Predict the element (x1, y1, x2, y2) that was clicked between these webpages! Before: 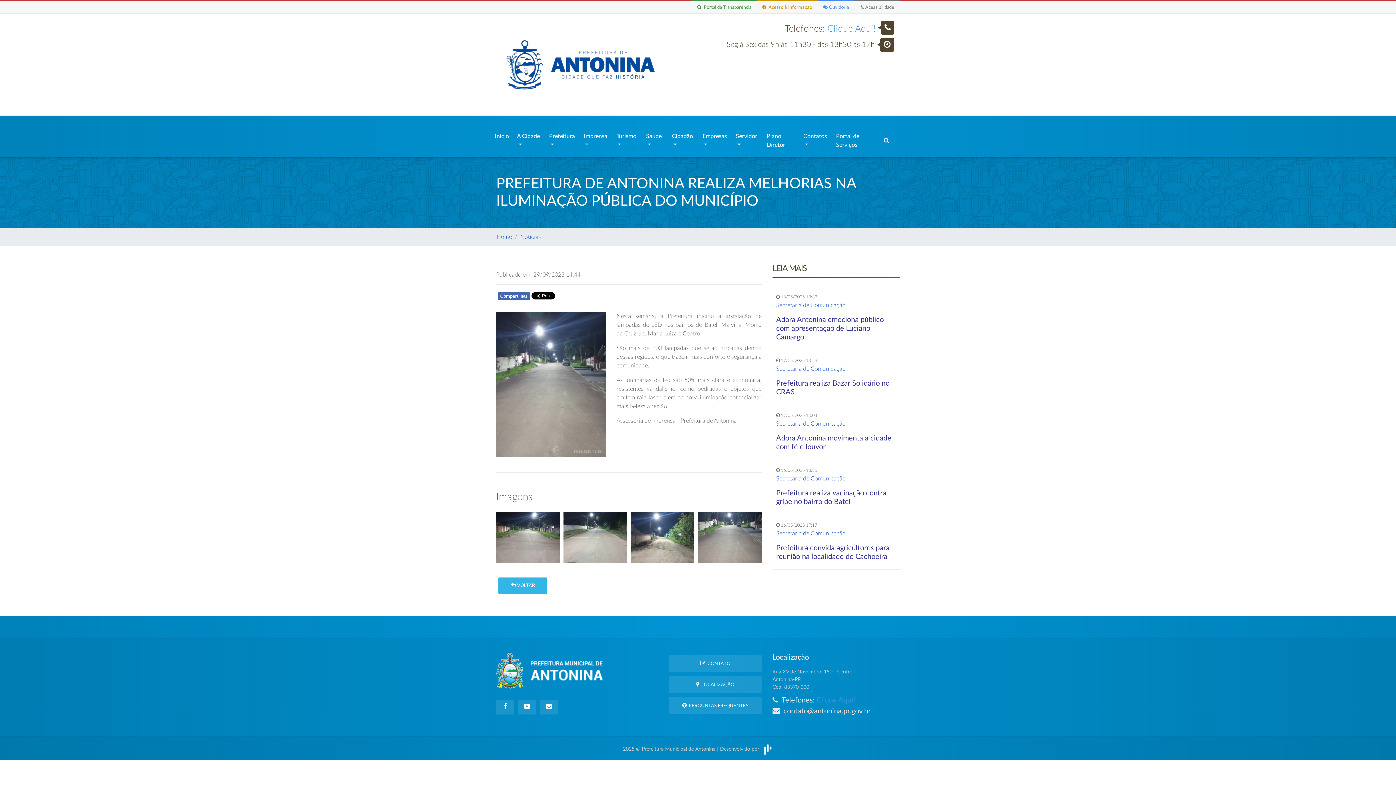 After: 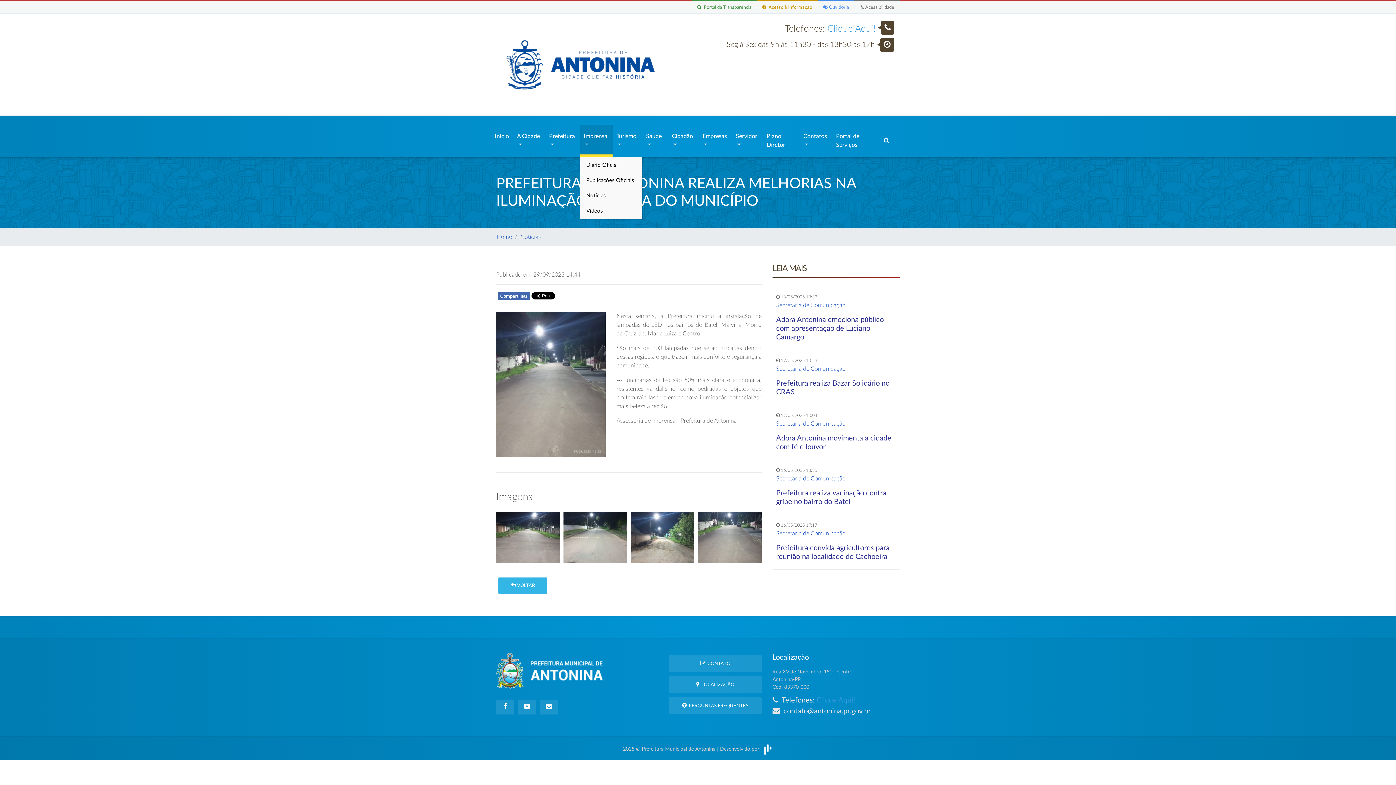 Action: bbox: (579, 124, 612, 156) label: Imprensa 